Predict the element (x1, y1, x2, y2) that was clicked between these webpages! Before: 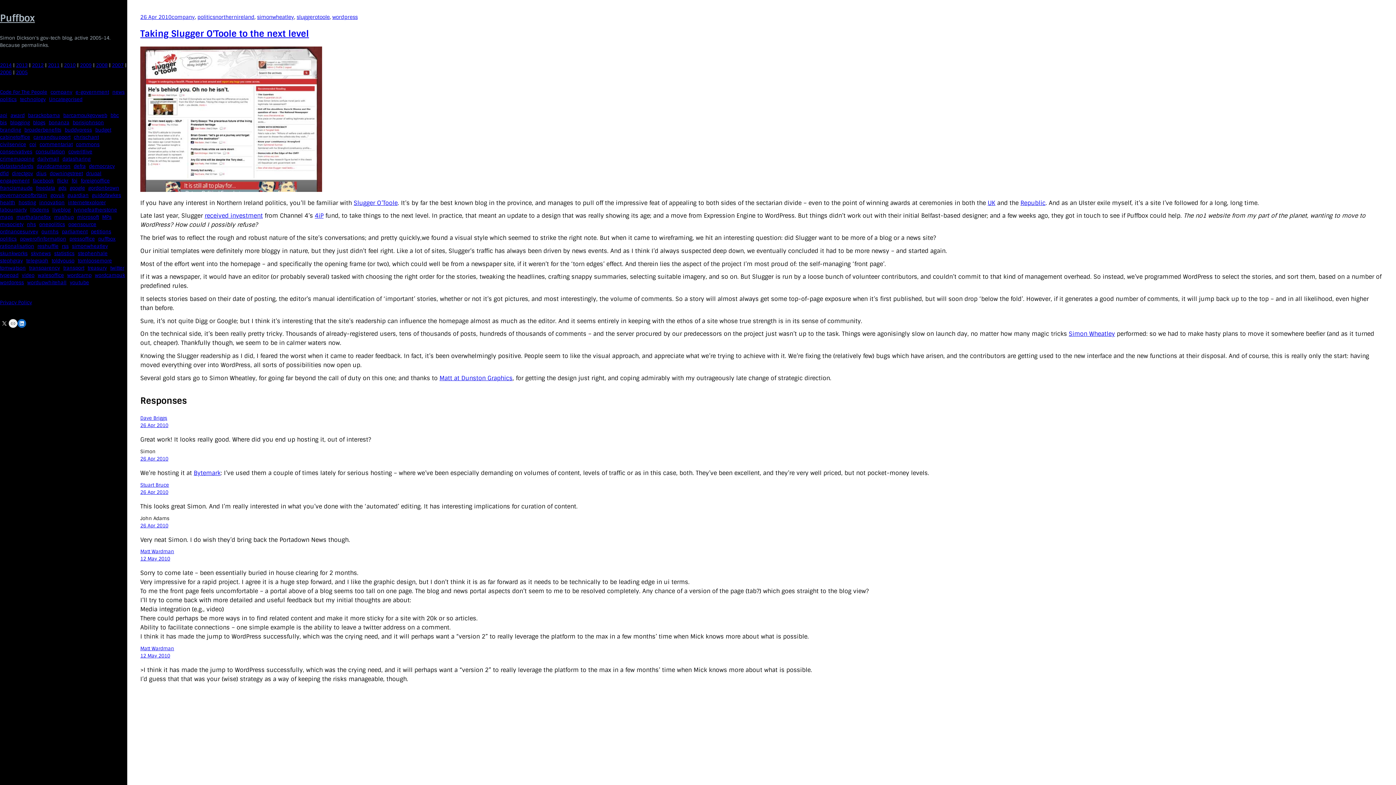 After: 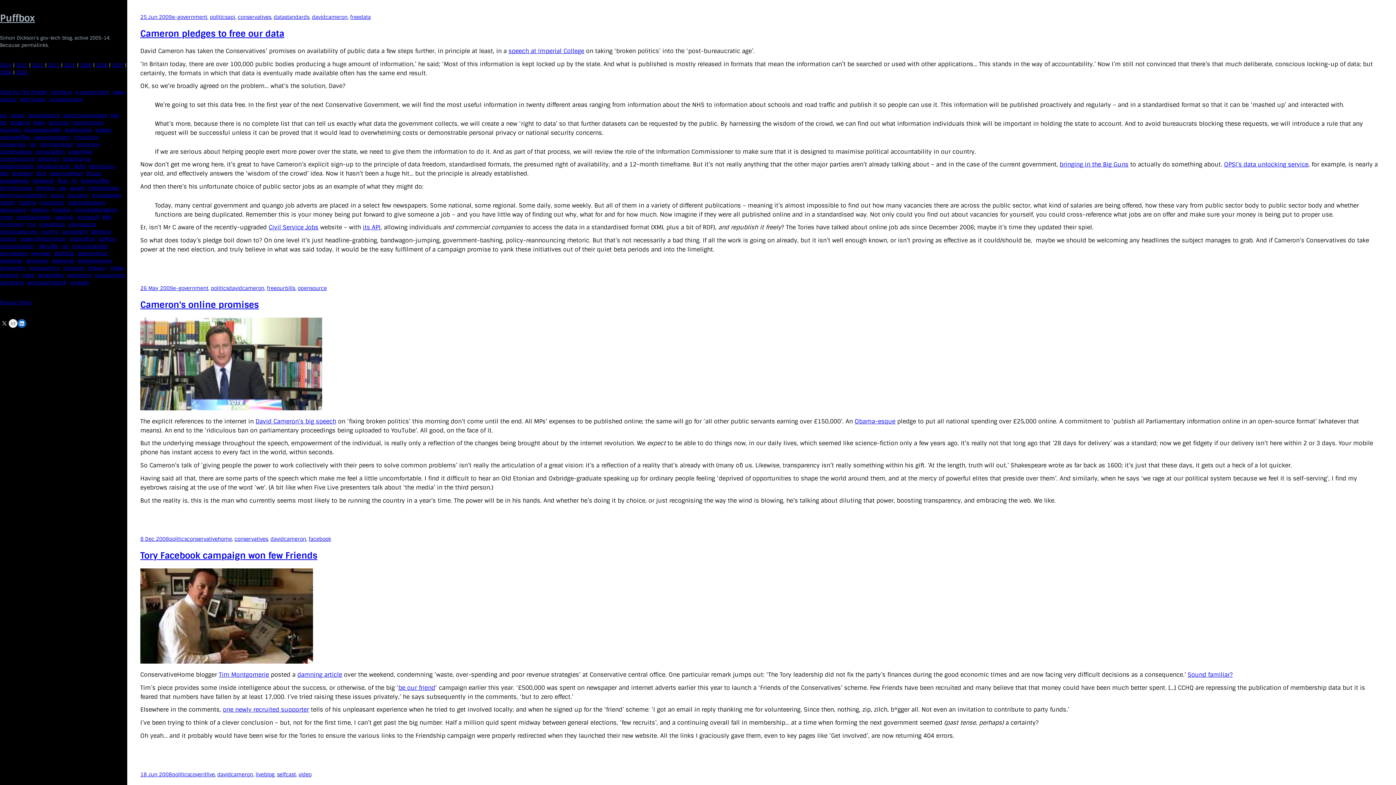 Action: label: davidcameron (9 items) bbox: (36, 163, 70, 170)